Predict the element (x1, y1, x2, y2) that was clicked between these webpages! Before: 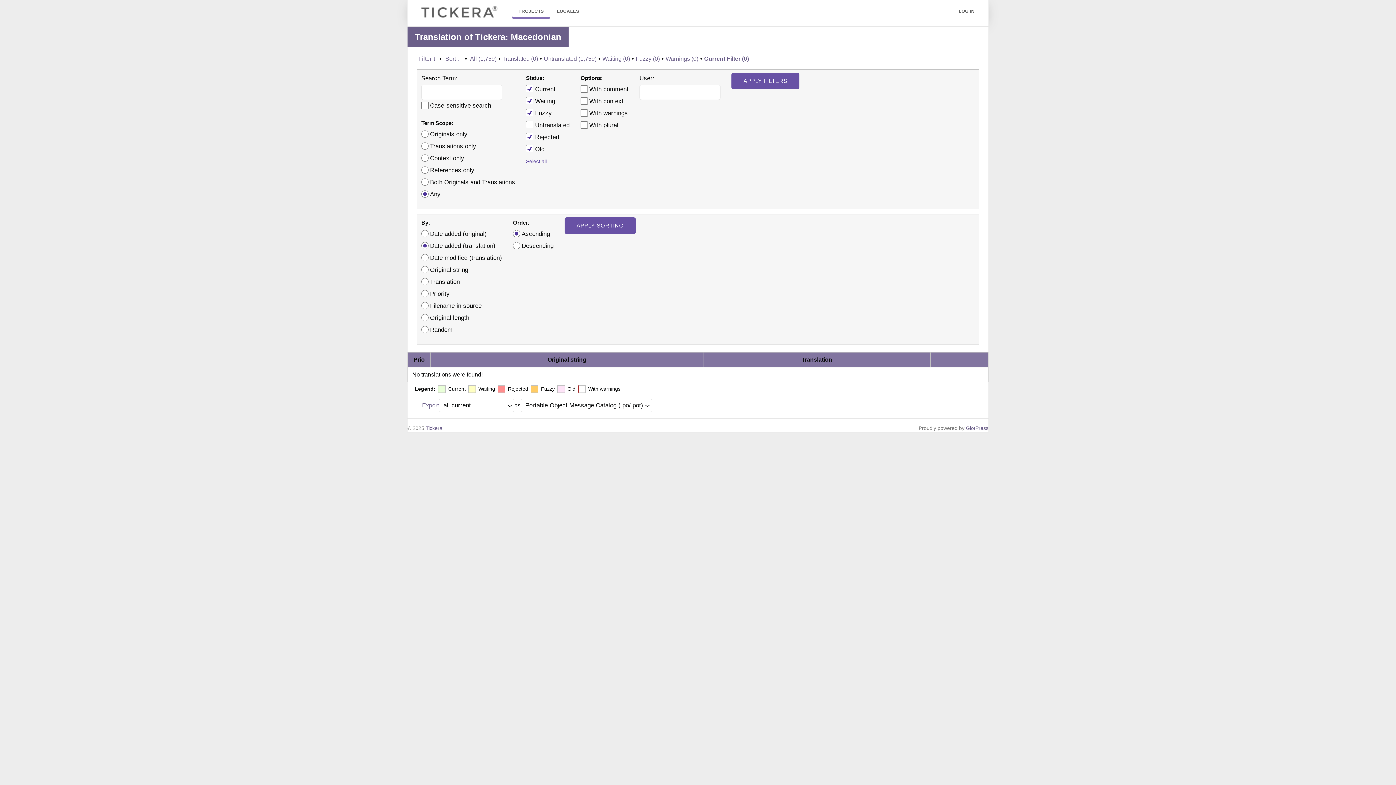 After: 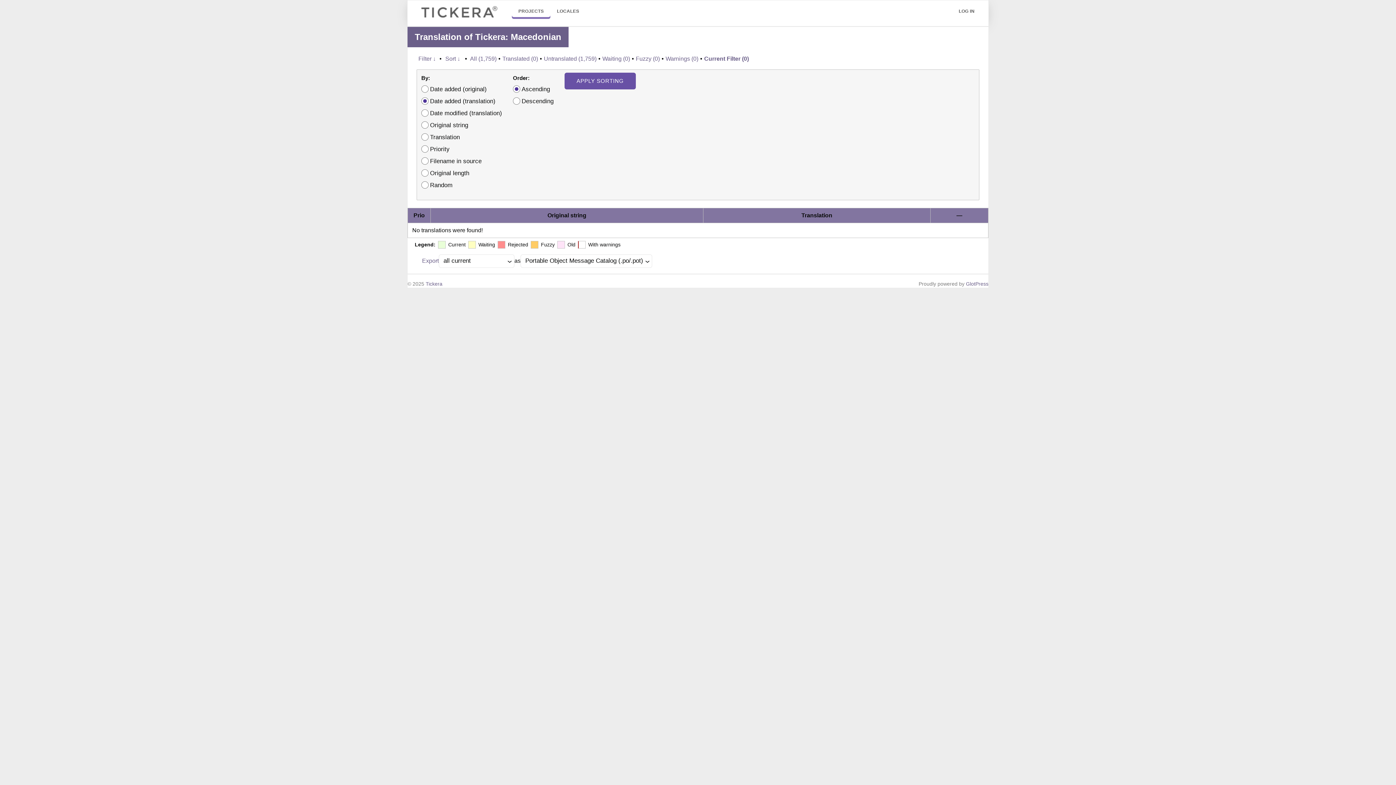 Action: bbox: (418, 53, 436, 64) label: Filter ↓